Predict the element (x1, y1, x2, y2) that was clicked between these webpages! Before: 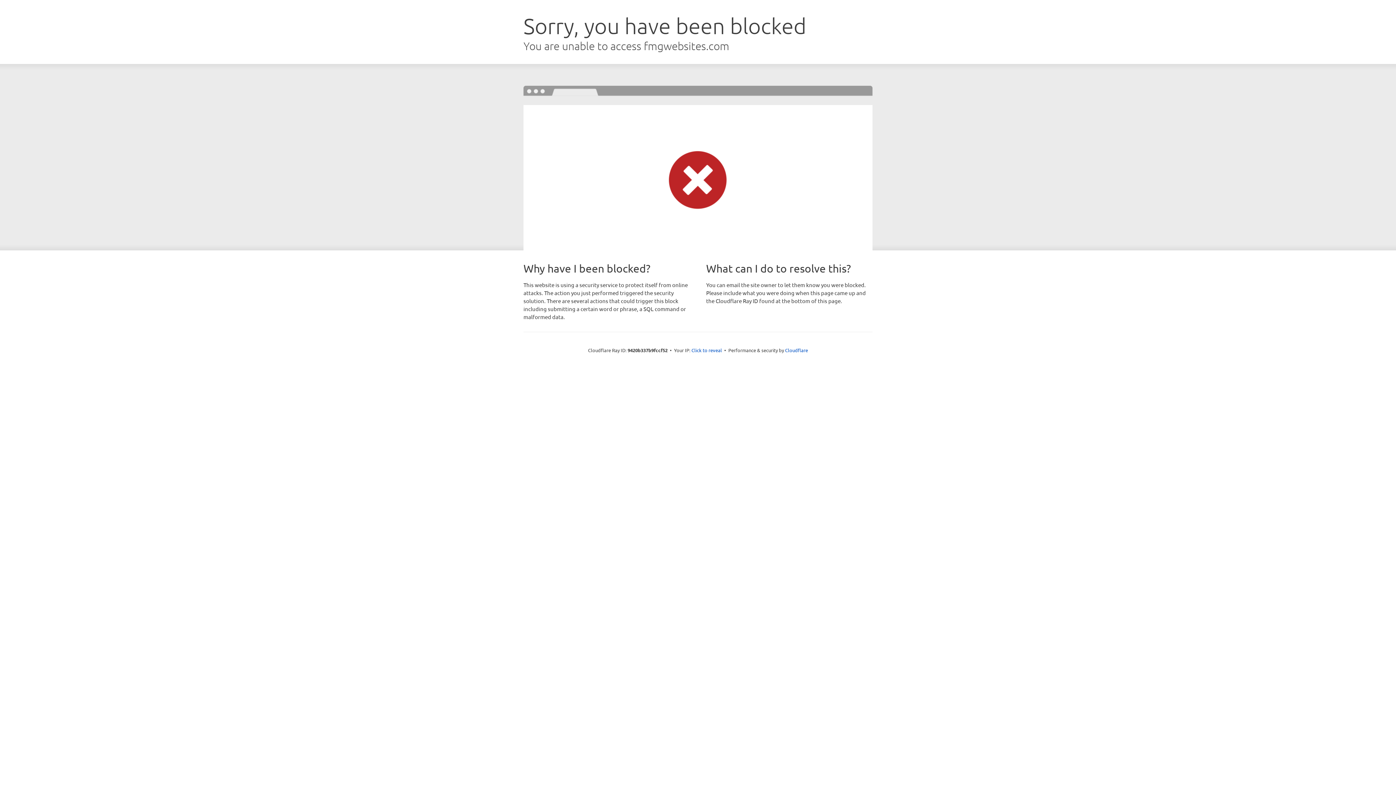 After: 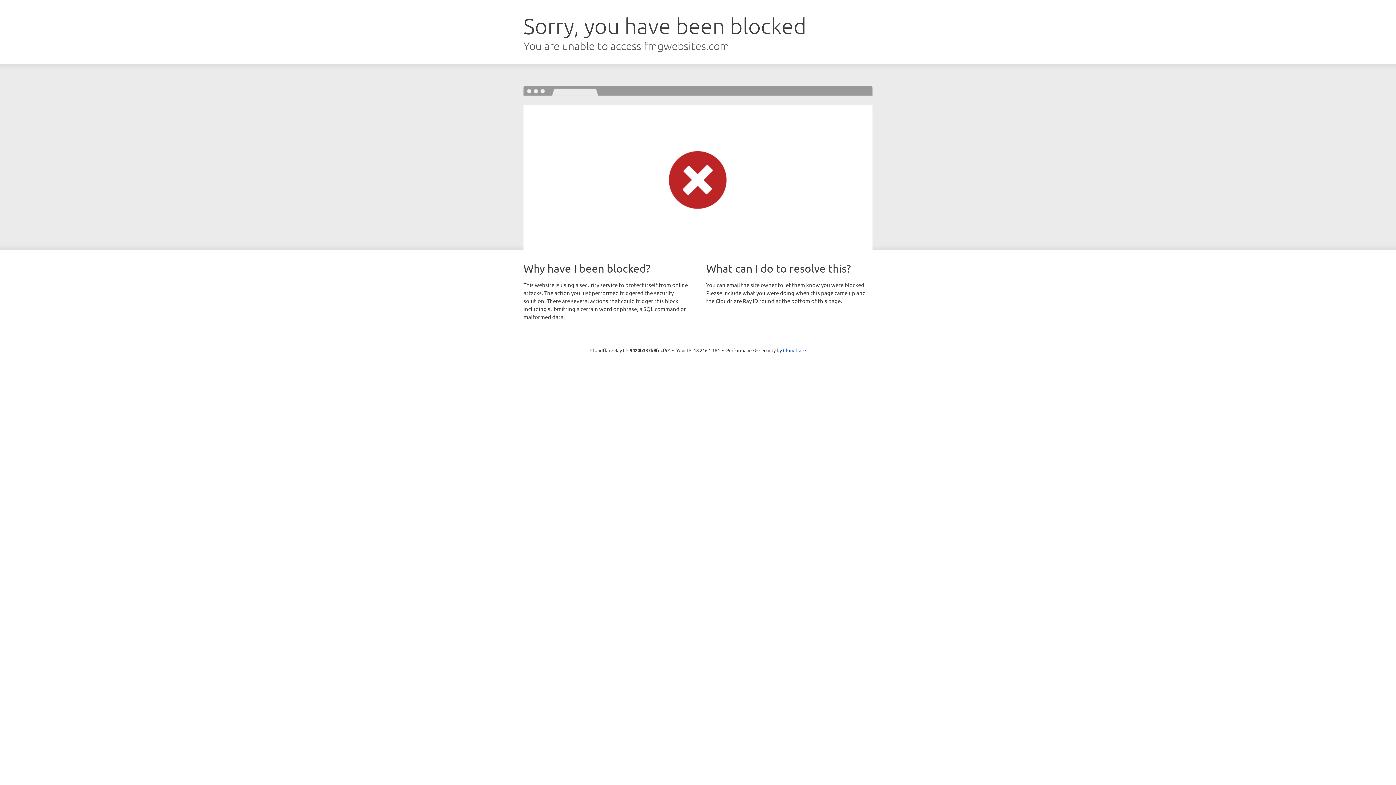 Action: label: Click to reveal bbox: (691, 346, 722, 353)